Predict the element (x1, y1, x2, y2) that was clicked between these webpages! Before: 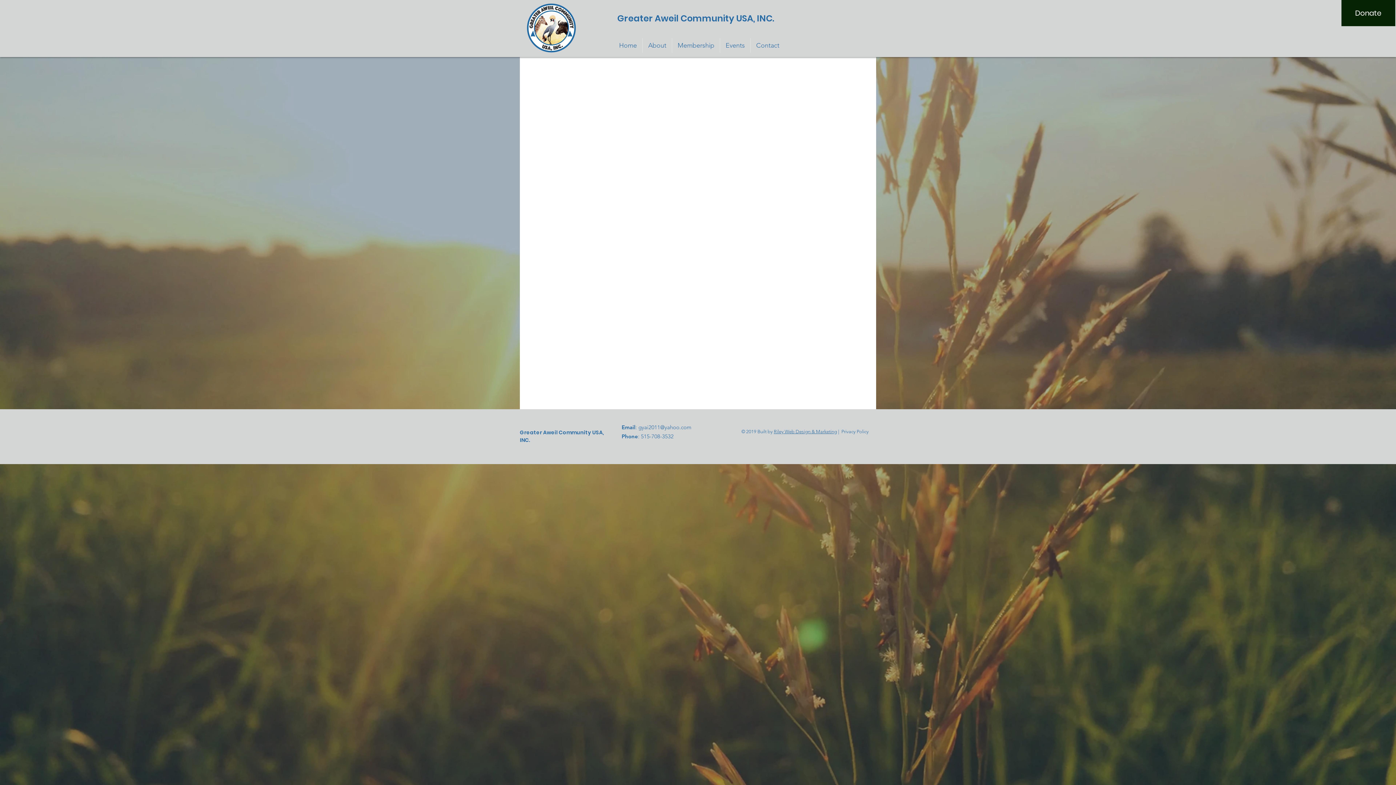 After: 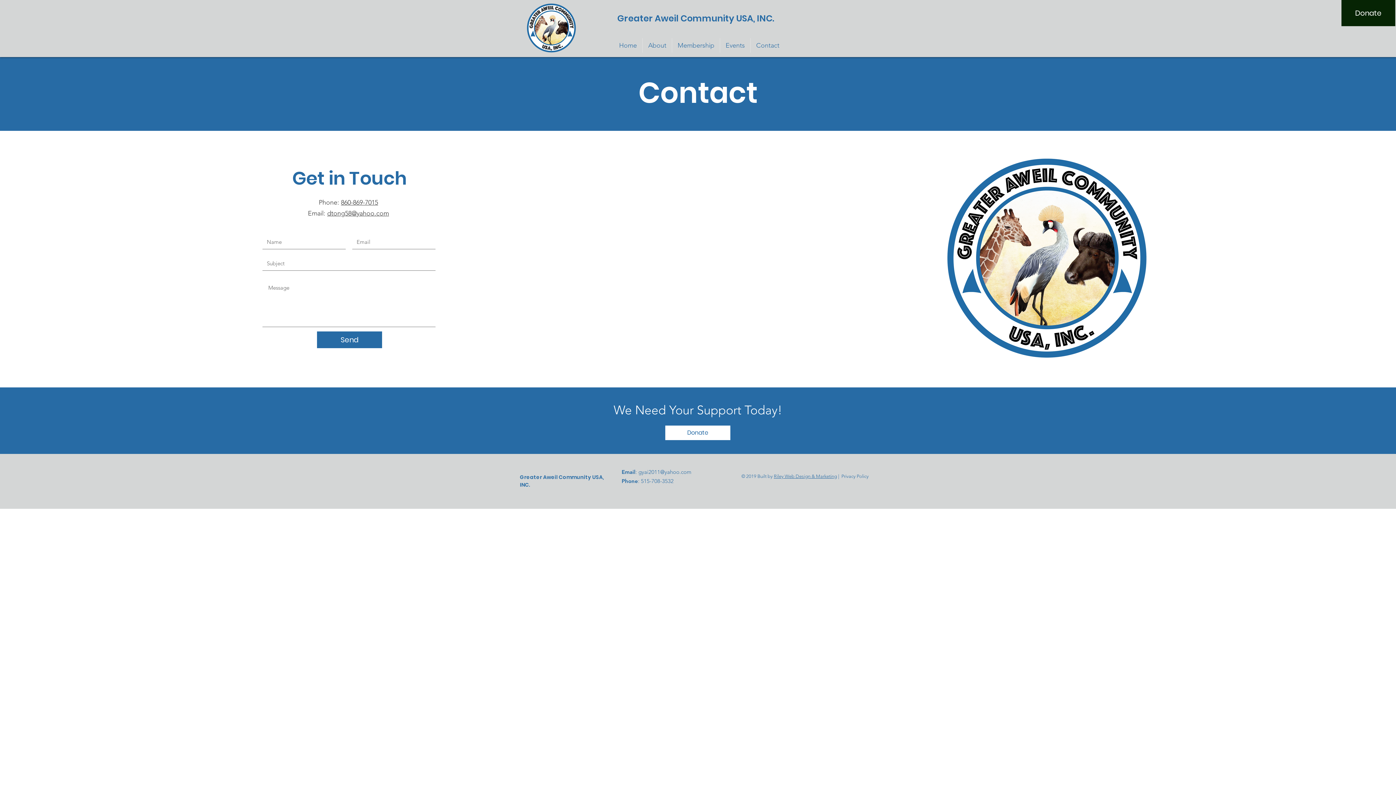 Action: label: Contact bbox: (750, 38, 785, 52)